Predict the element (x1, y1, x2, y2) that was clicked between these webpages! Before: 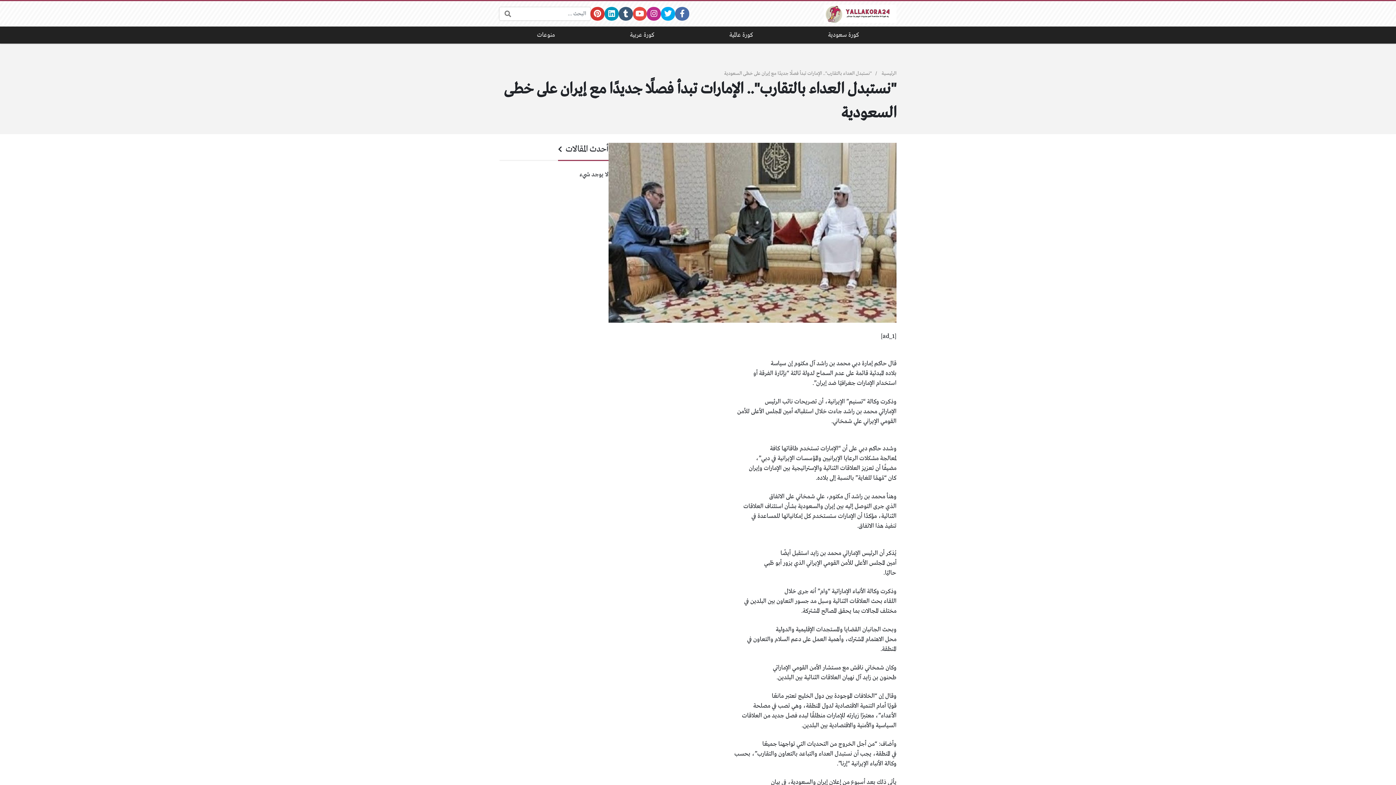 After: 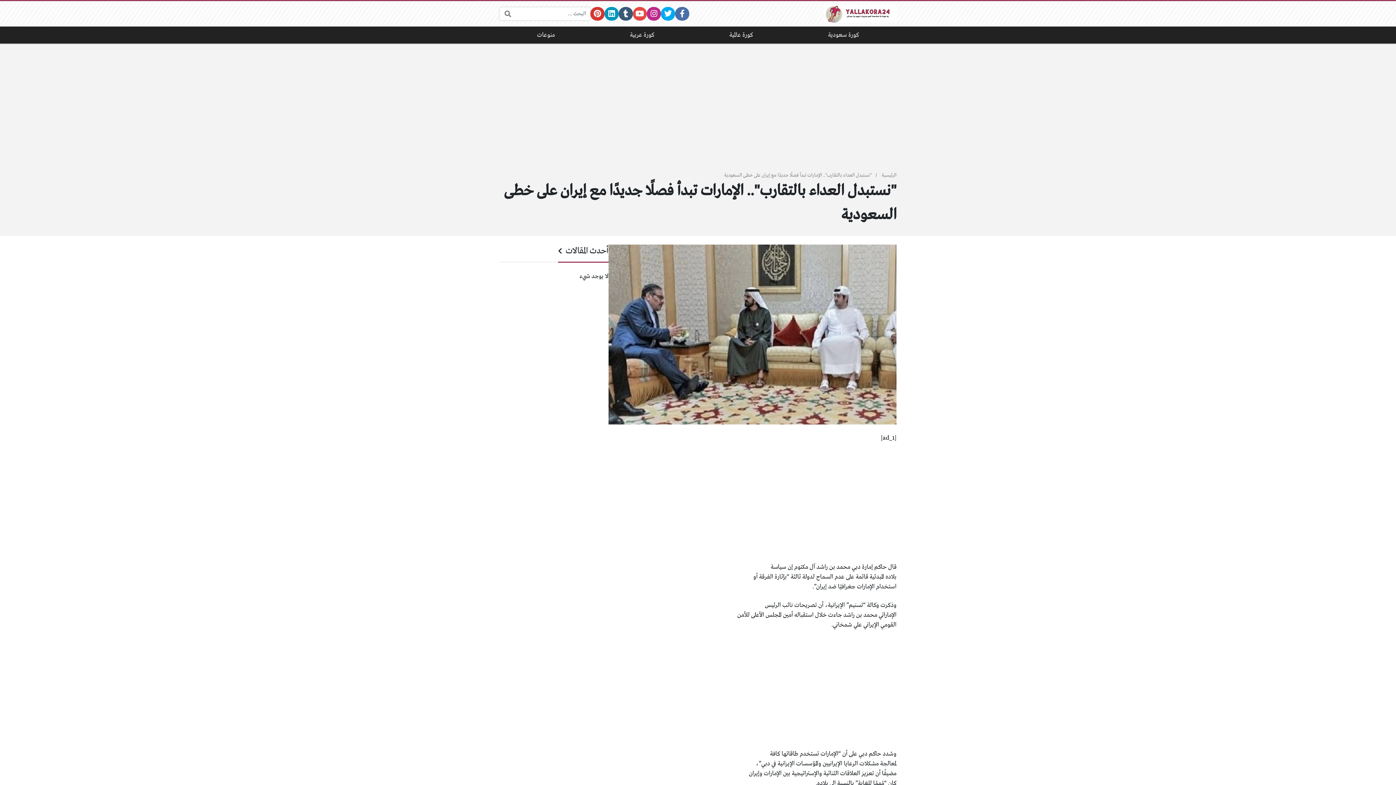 Action: bbox: (647, 6, 661, 20)